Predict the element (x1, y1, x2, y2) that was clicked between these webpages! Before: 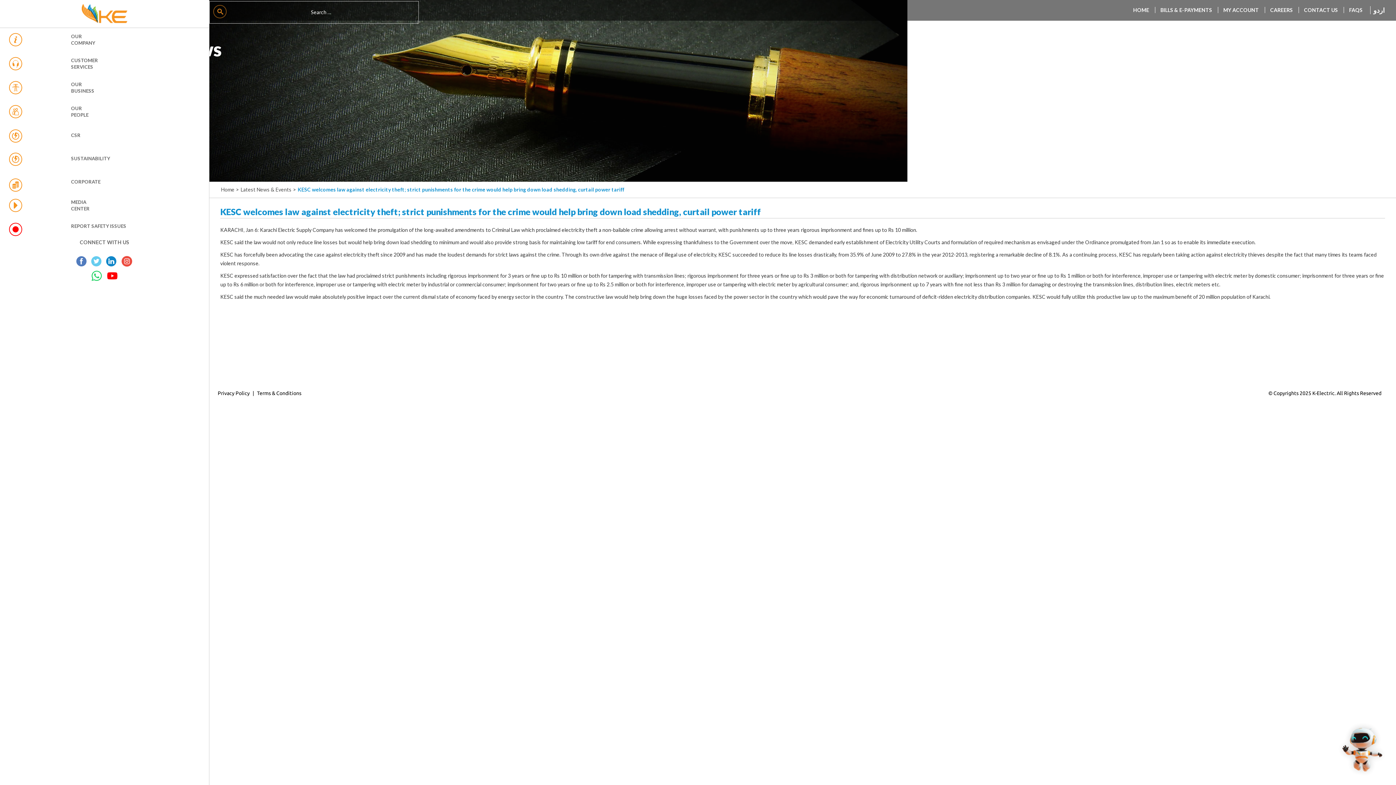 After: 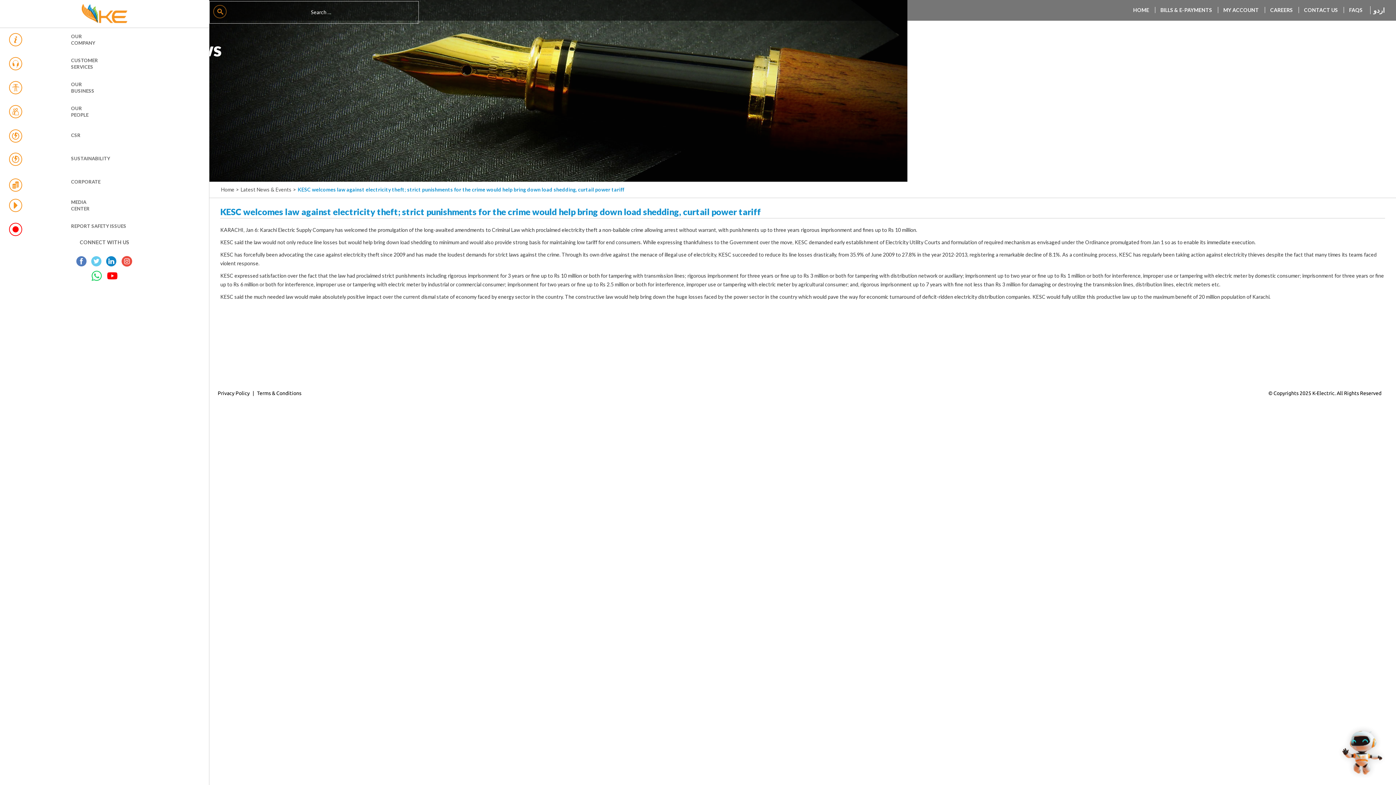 Action: bbox: (107, 272, 117, 278)